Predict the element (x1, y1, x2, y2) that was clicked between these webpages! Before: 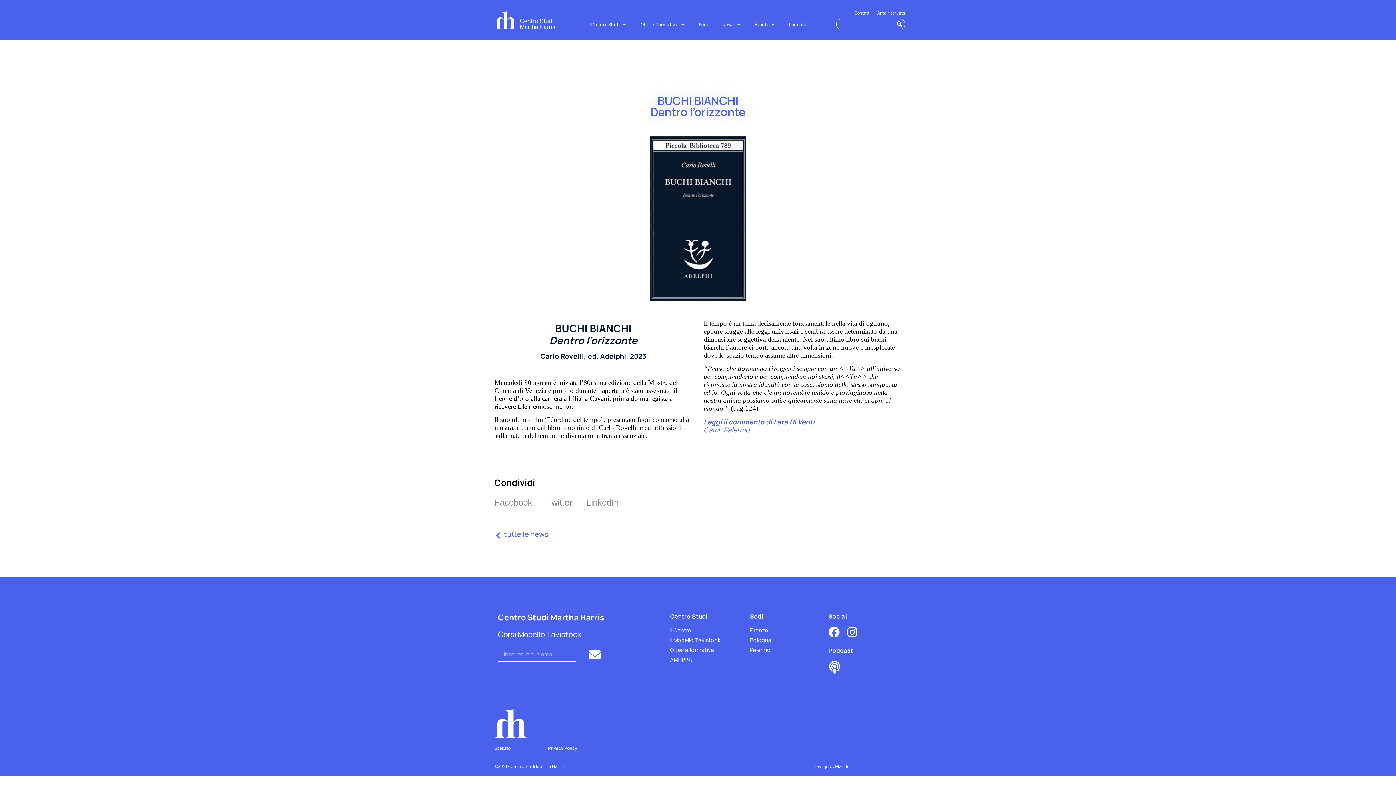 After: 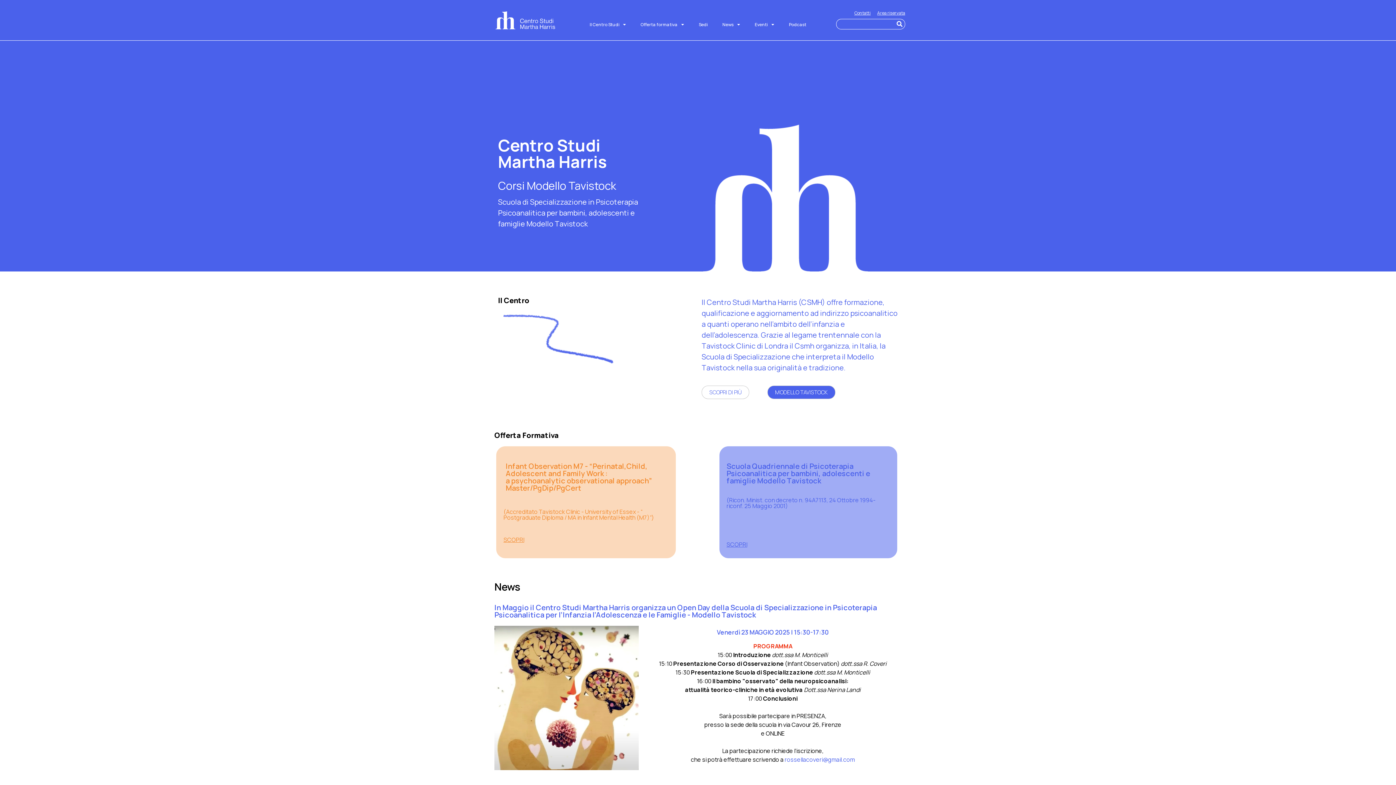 Action: bbox: (494, 10, 556, 29)